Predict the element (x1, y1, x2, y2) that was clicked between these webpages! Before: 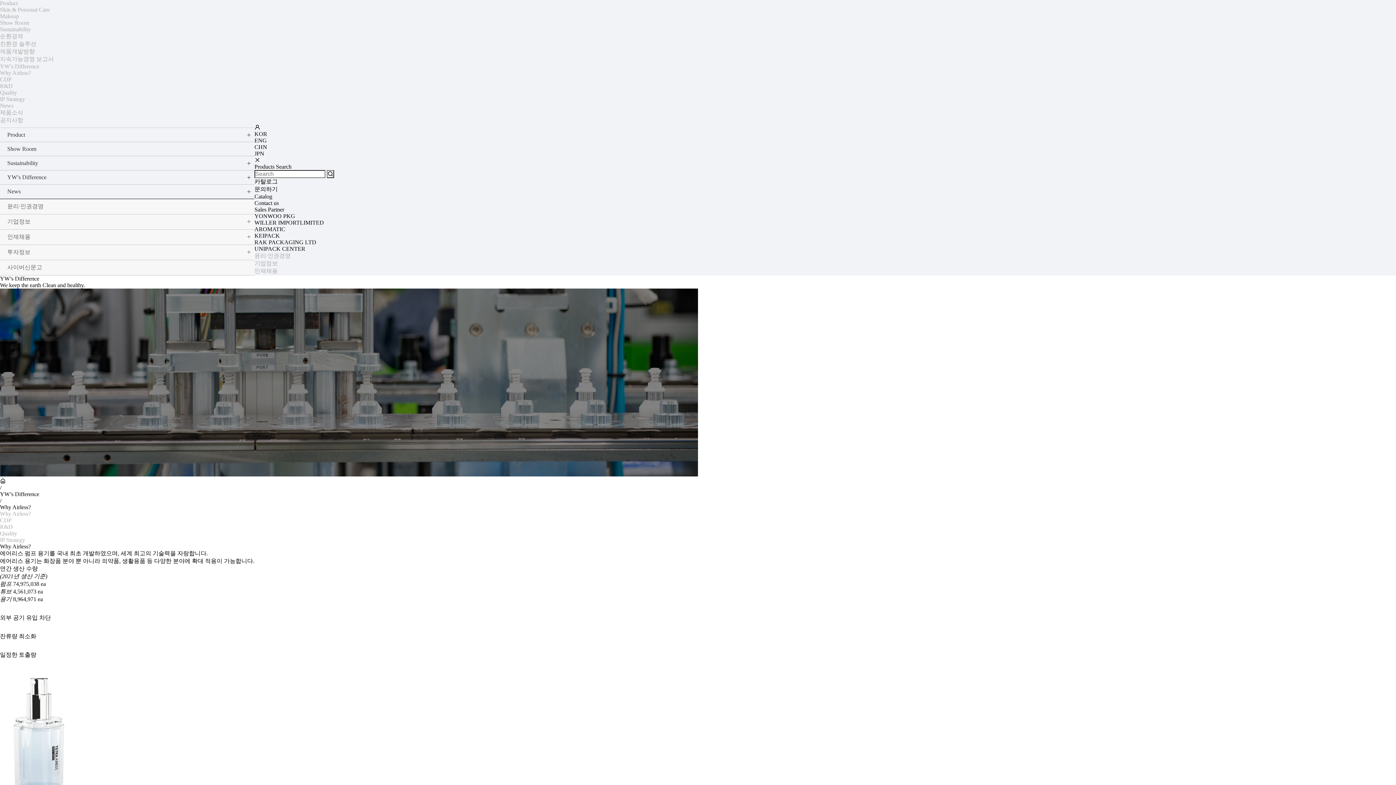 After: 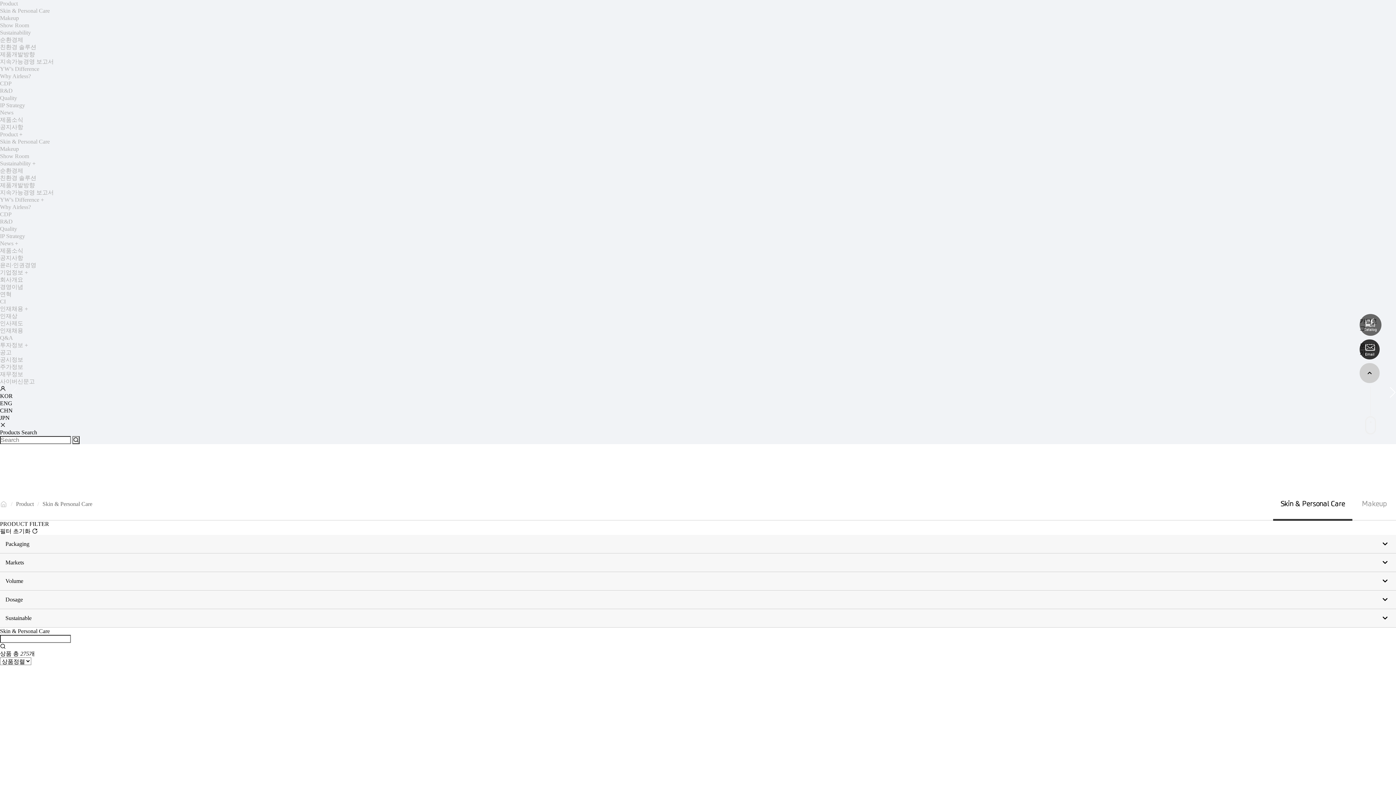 Action: label: Product bbox: (0, 0, 17, 6)